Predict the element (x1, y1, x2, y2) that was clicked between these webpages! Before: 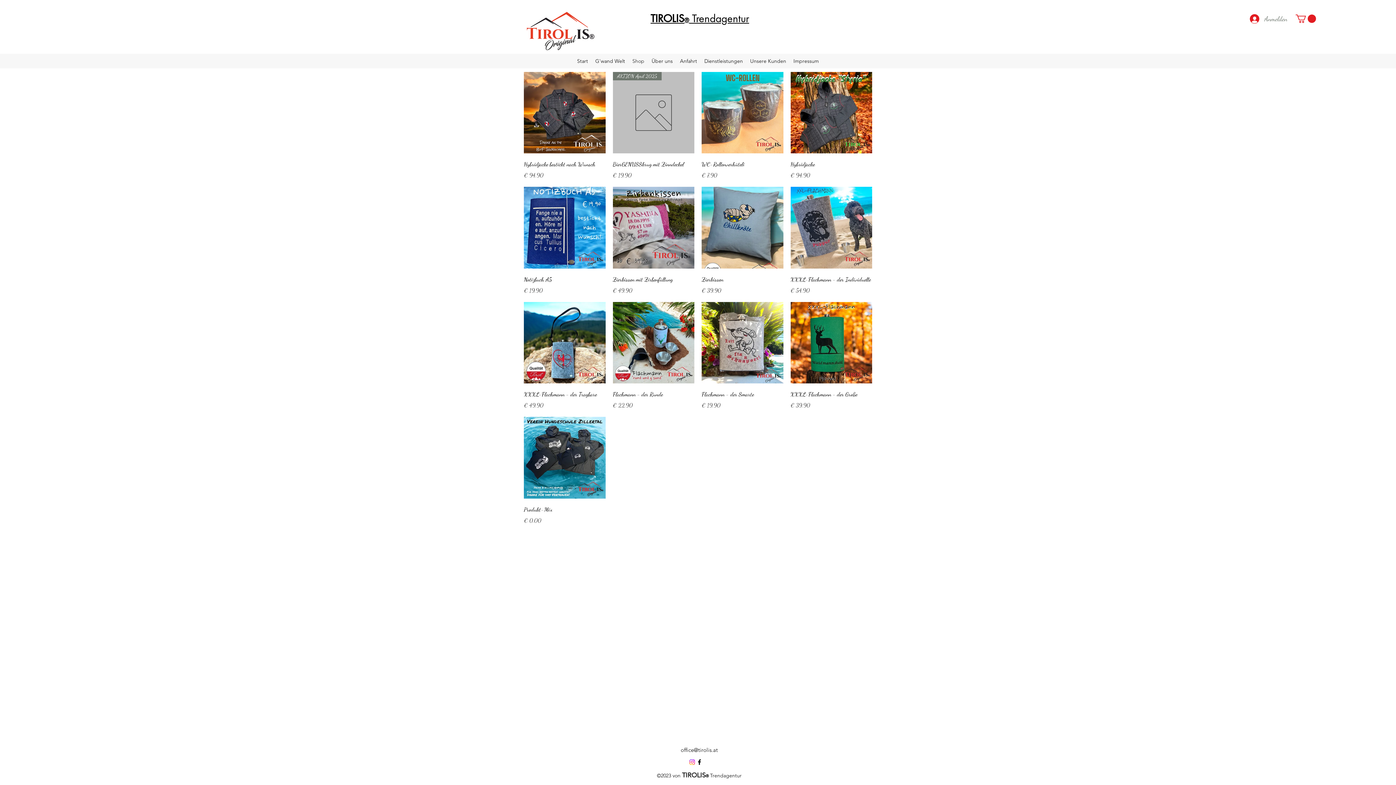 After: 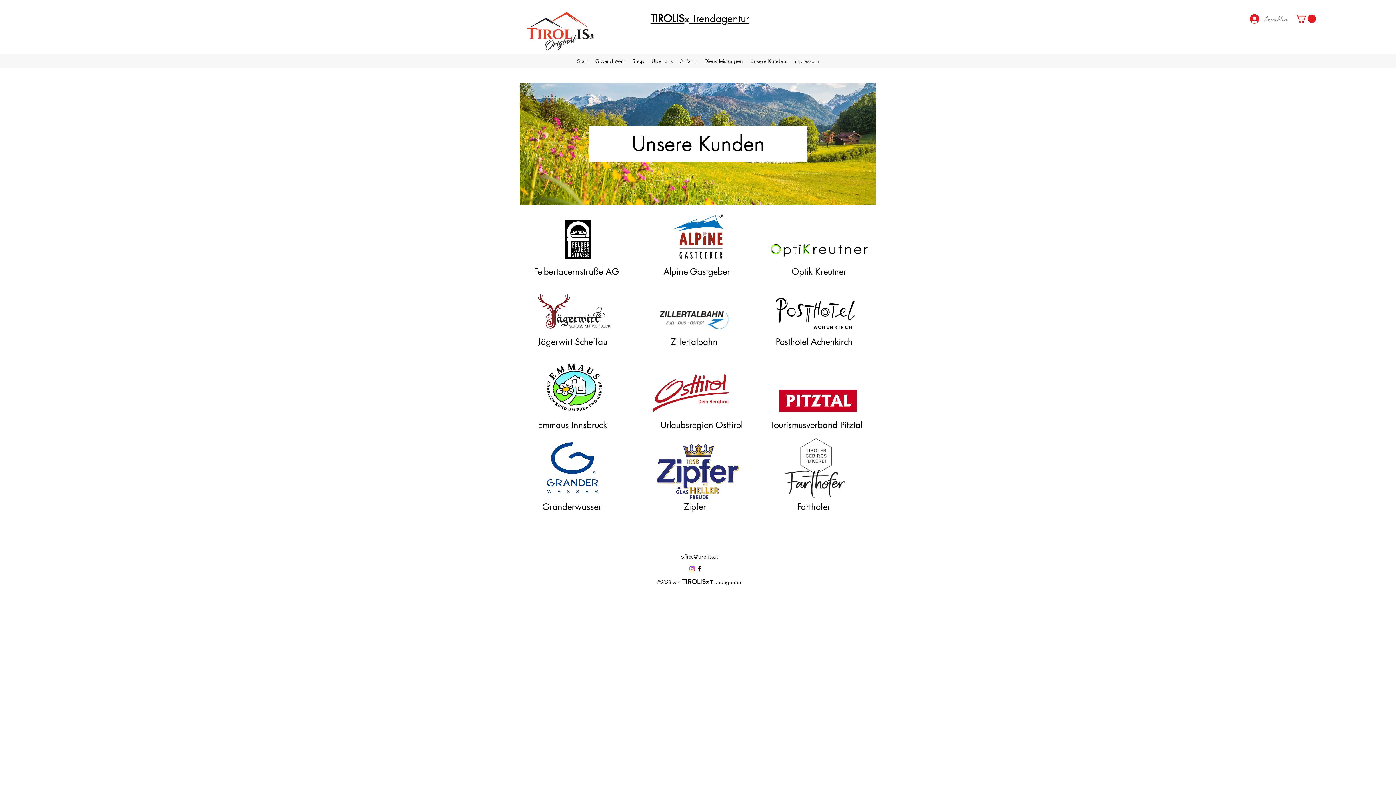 Action: bbox: (746, 55, 789, 66) label: Unsere Kunden